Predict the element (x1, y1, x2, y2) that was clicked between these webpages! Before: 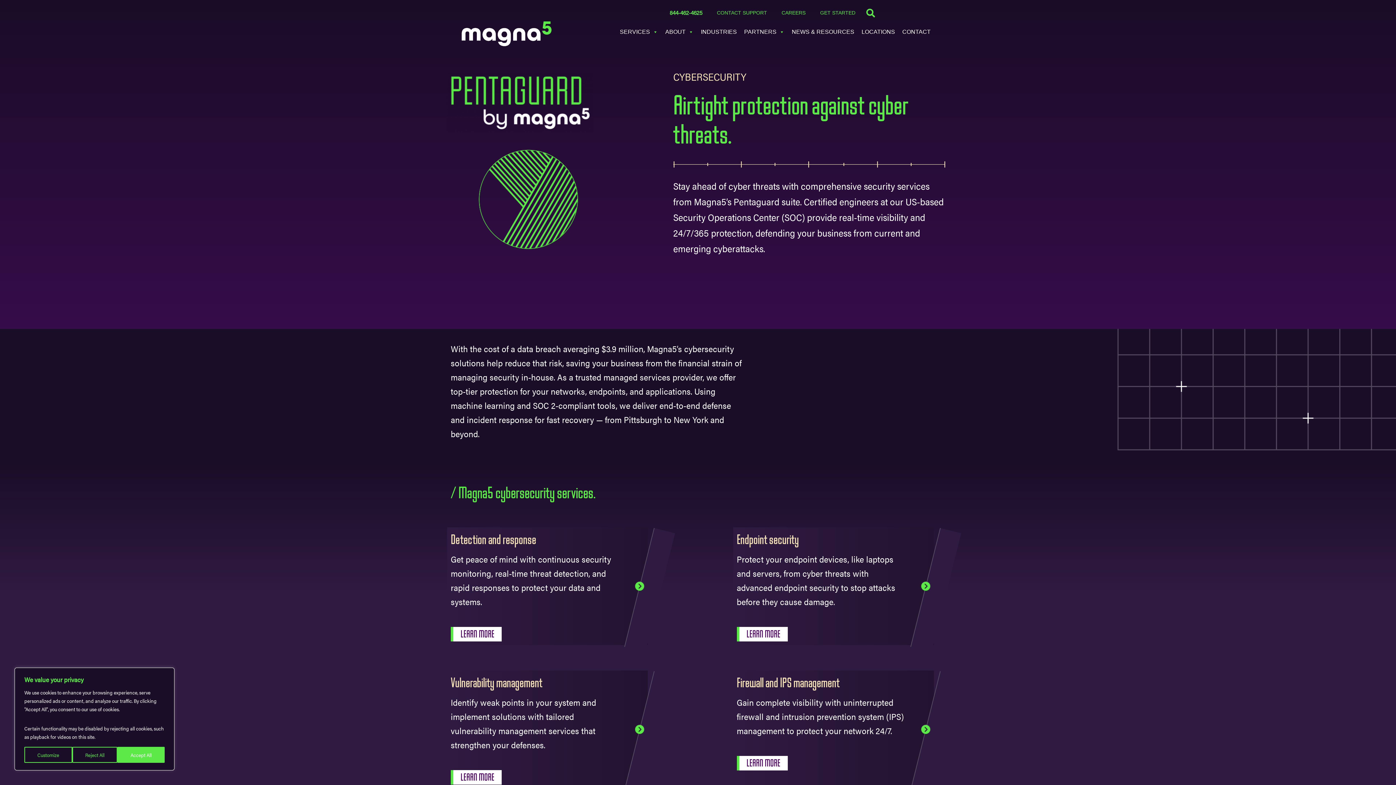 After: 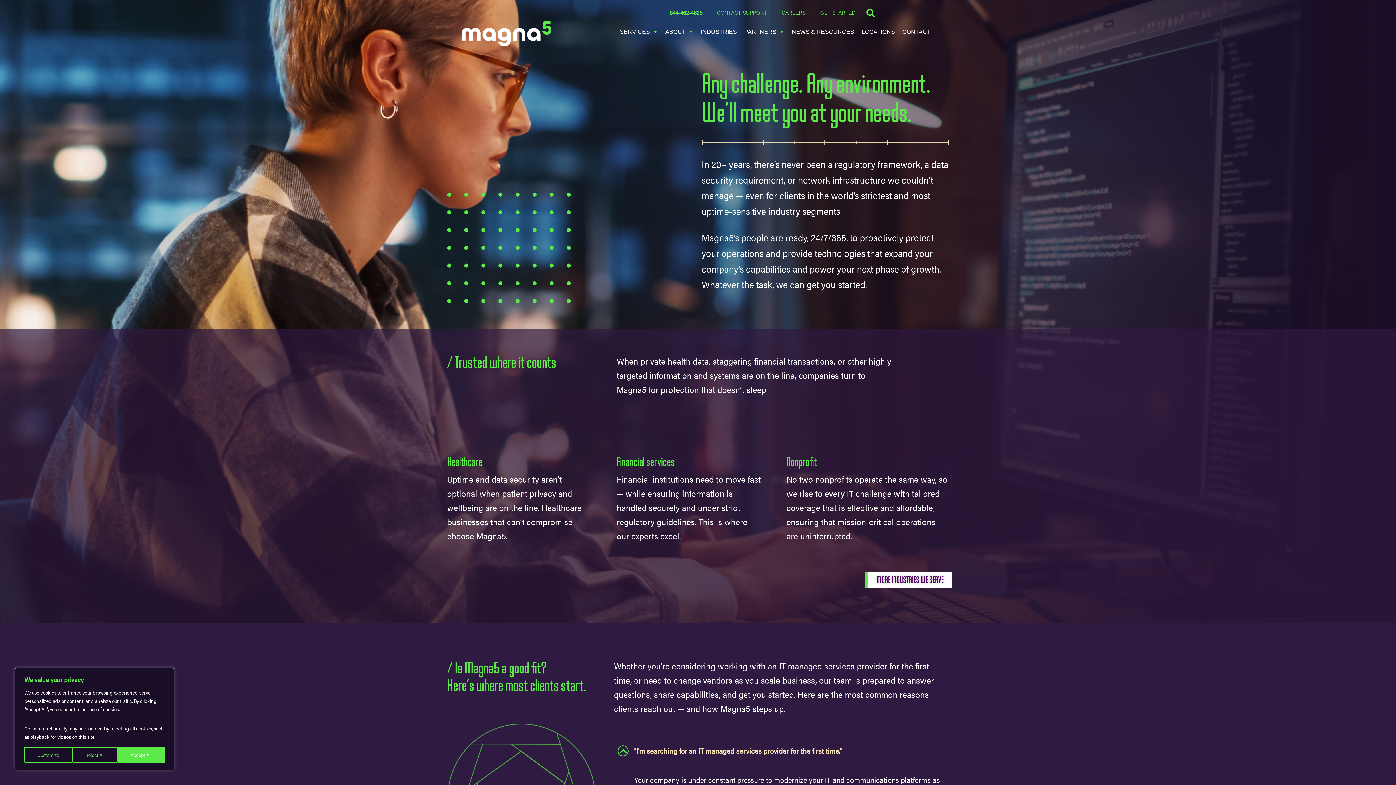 Action: bbox: (813, 4, 862, 21) label: GET STARTED